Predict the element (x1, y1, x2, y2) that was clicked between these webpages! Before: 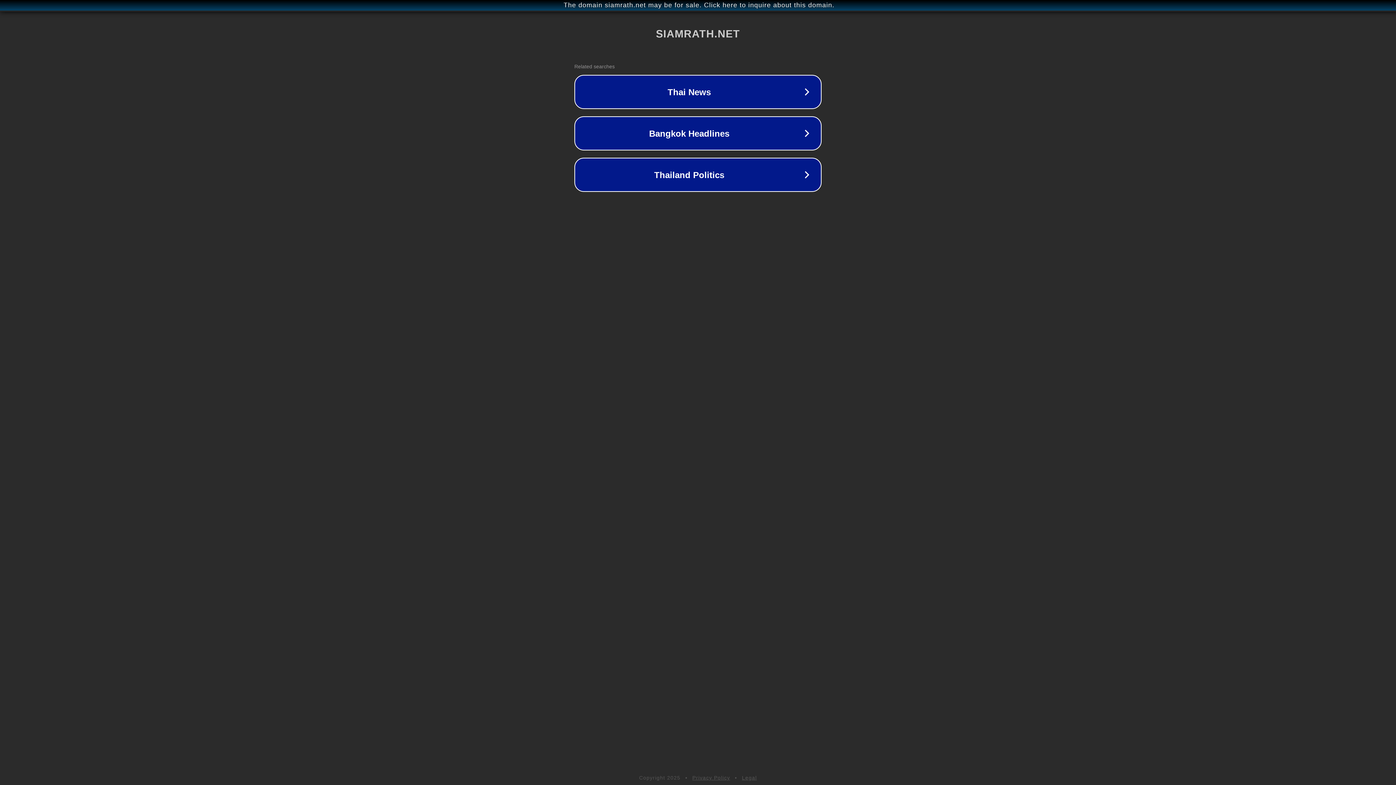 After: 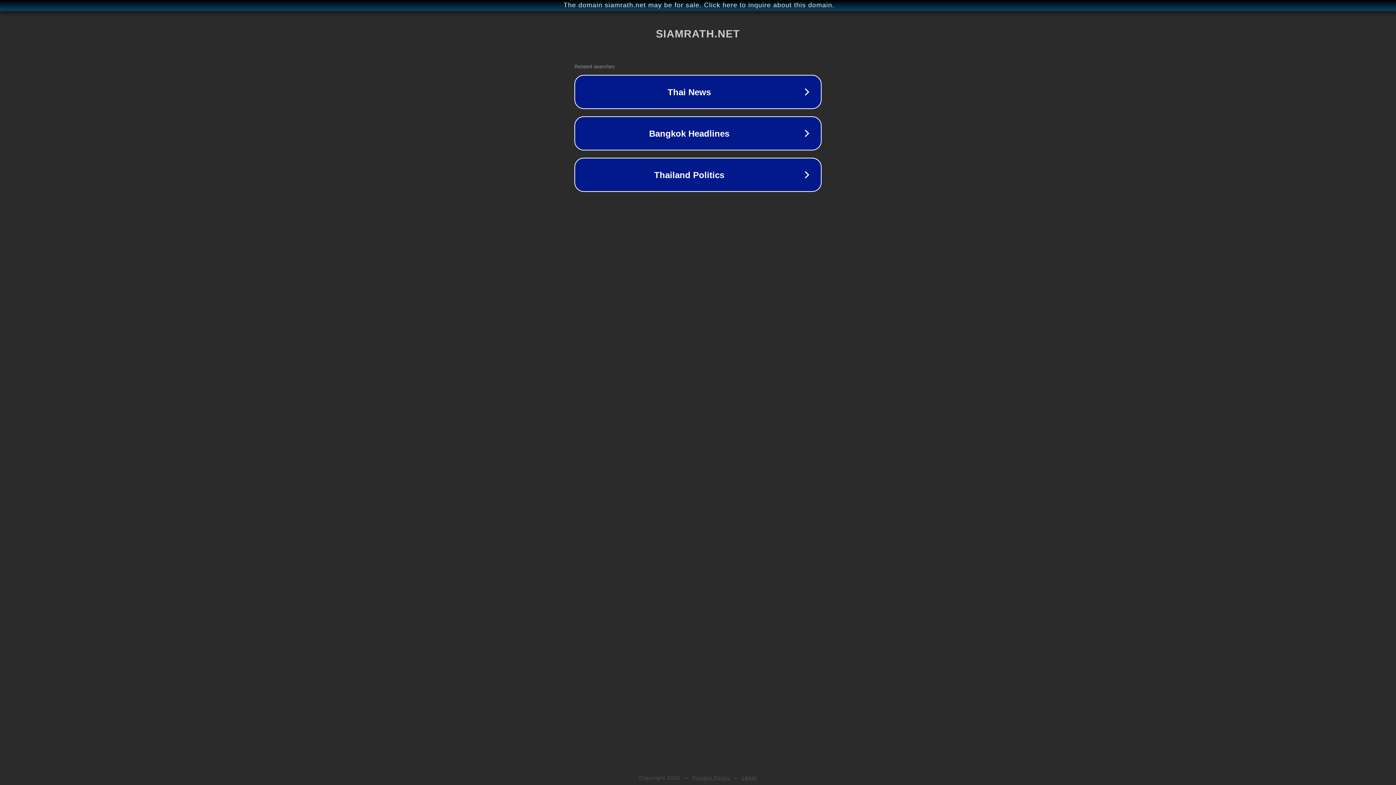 Action: bbox: (692, 775, 730, 781) label: Privacy Policy